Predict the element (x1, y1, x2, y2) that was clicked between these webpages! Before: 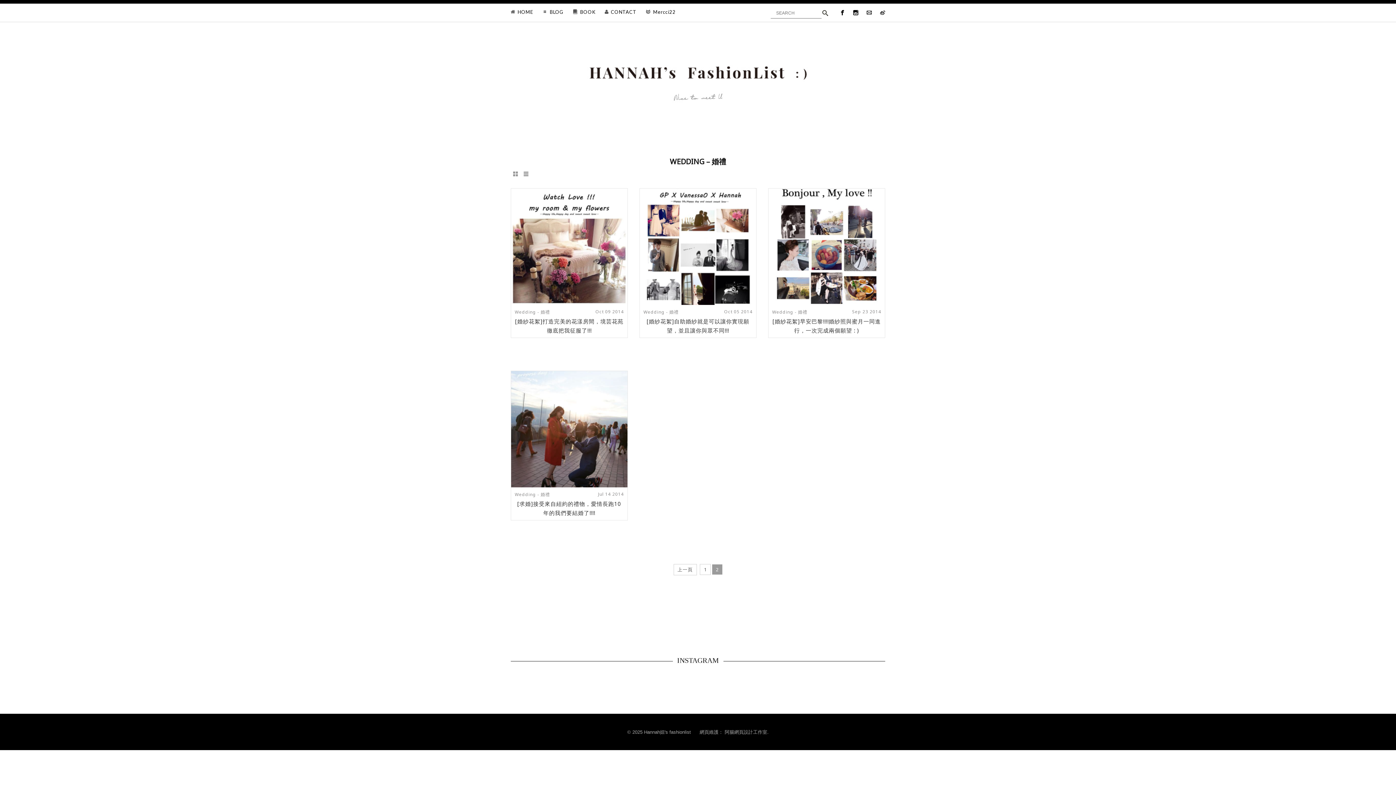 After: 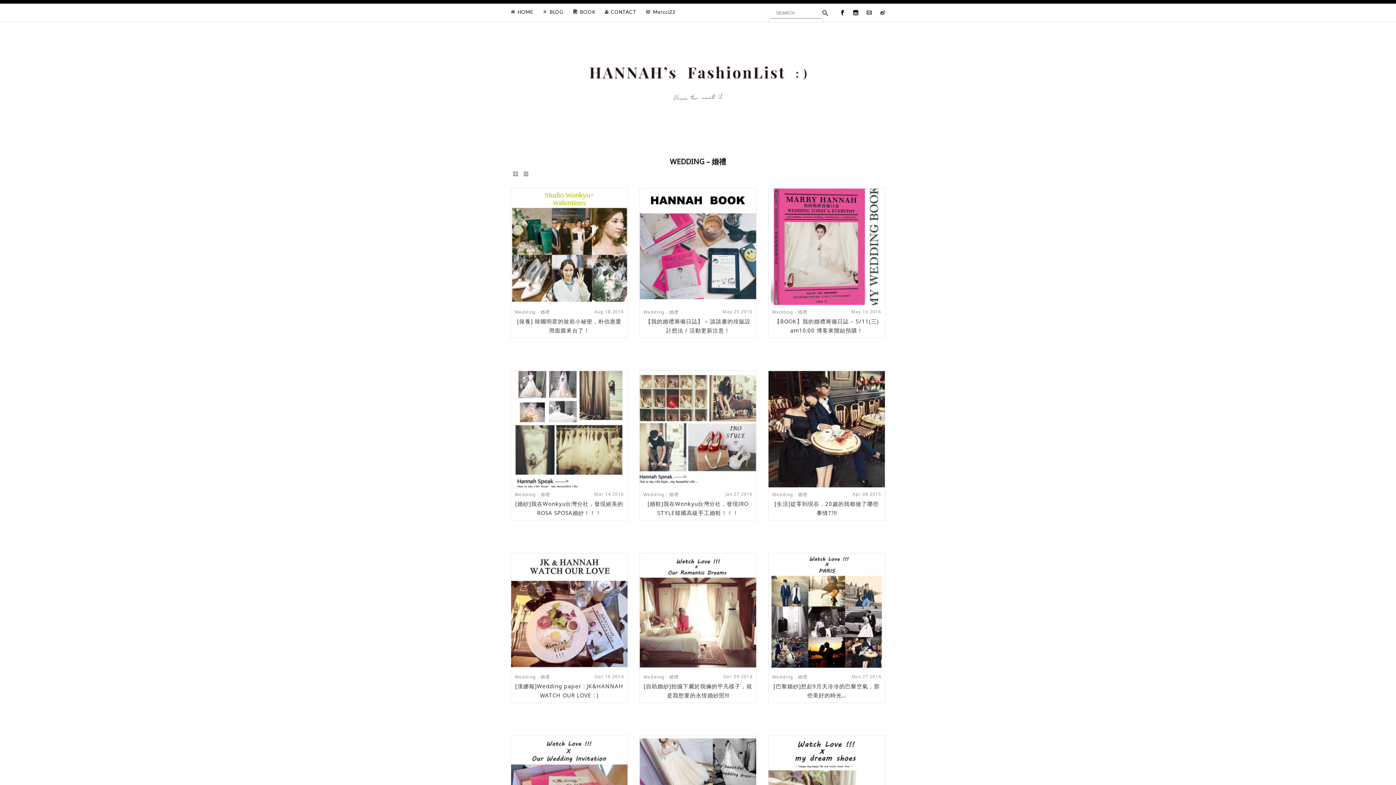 Action: label: Wedding - 婚禮 bbox: (514, 309, 550, 315)